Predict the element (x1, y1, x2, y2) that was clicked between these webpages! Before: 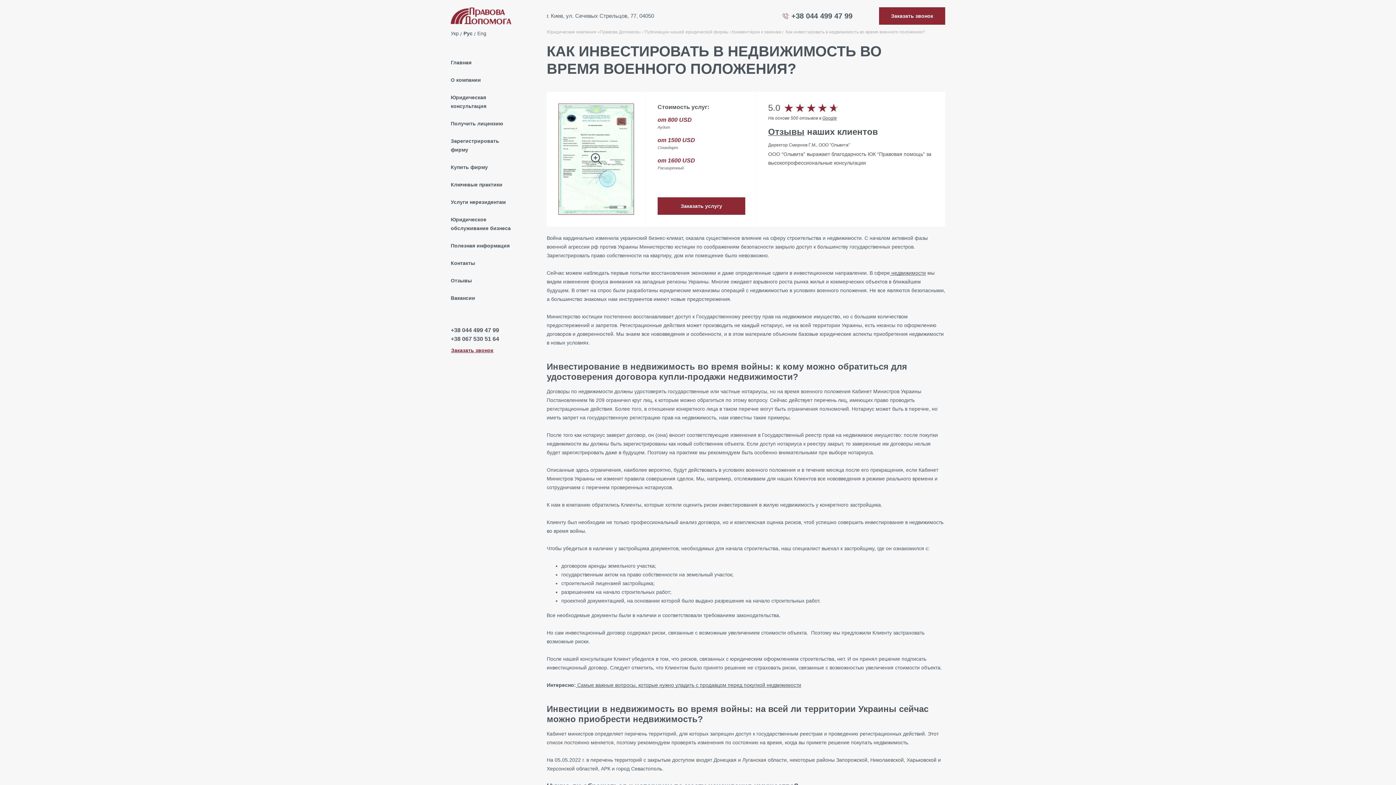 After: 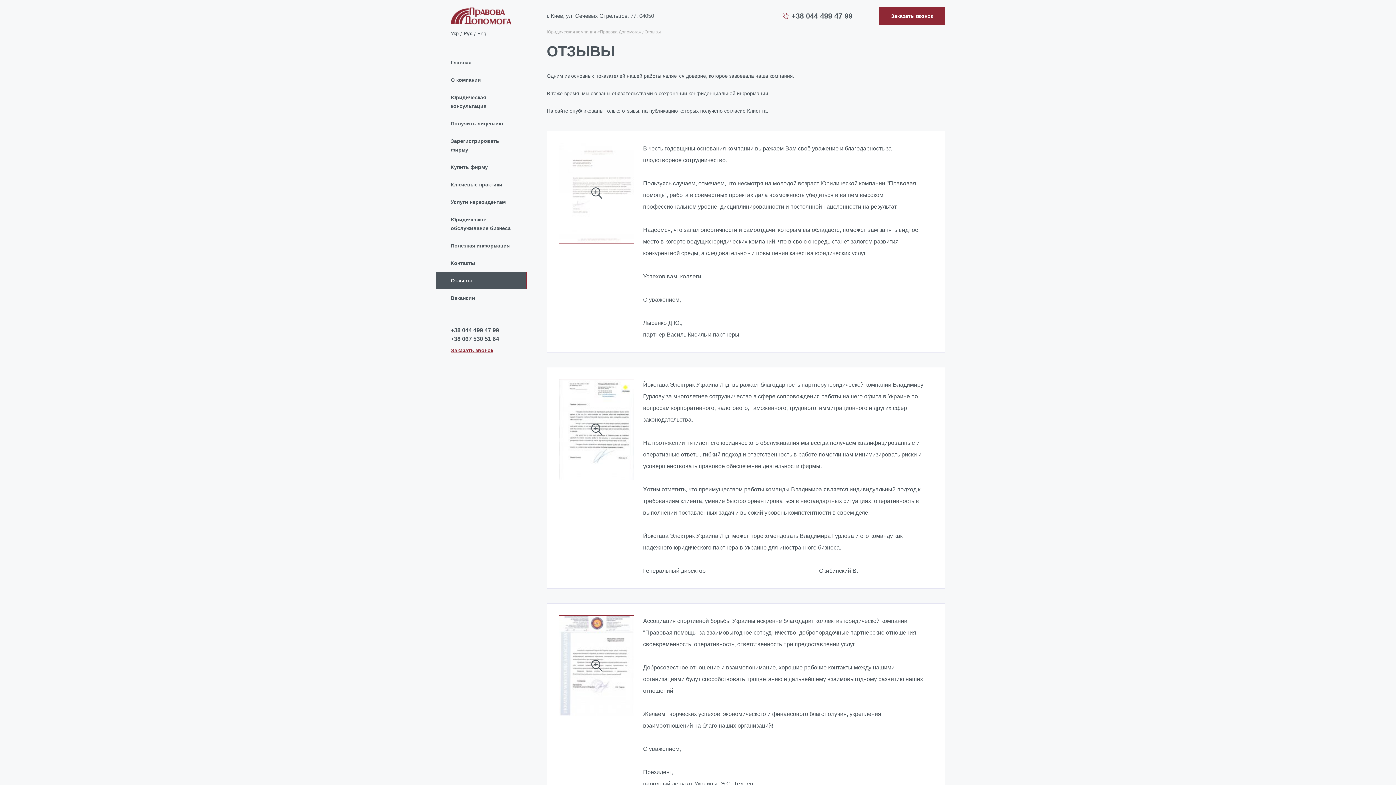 Action: bbox: (768, 126, 804, 136) label: Отзывы